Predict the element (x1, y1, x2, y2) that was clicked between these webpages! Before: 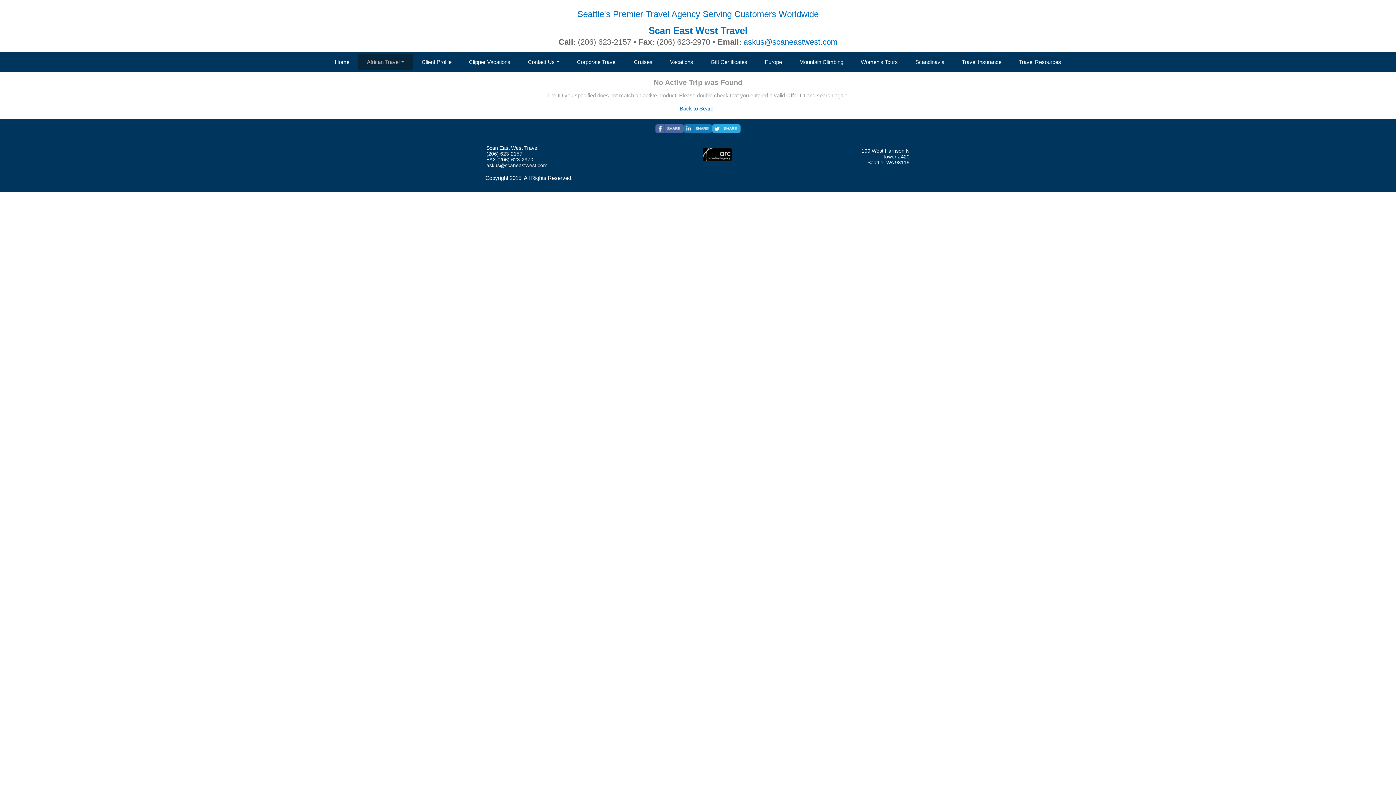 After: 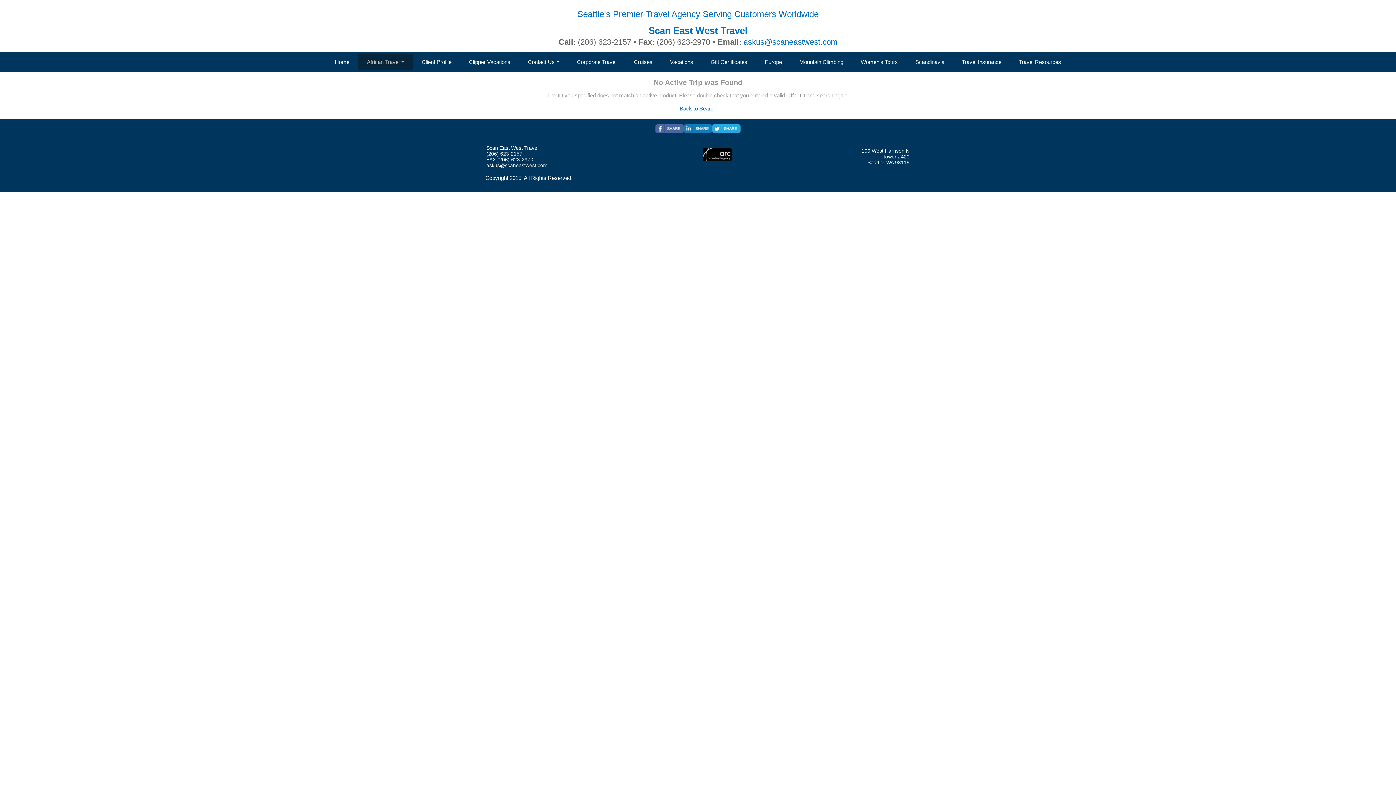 Action: bbox: (655, 124, 684, 133)